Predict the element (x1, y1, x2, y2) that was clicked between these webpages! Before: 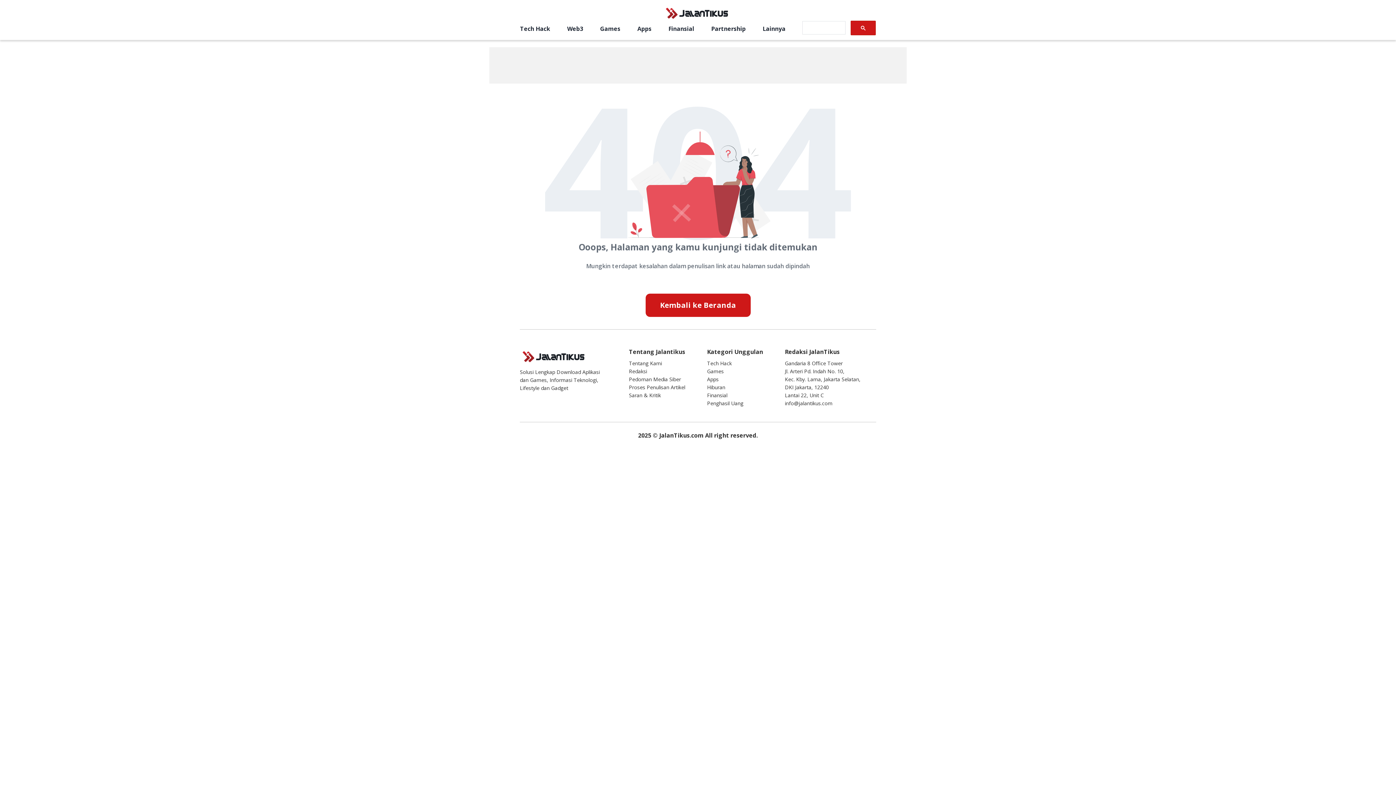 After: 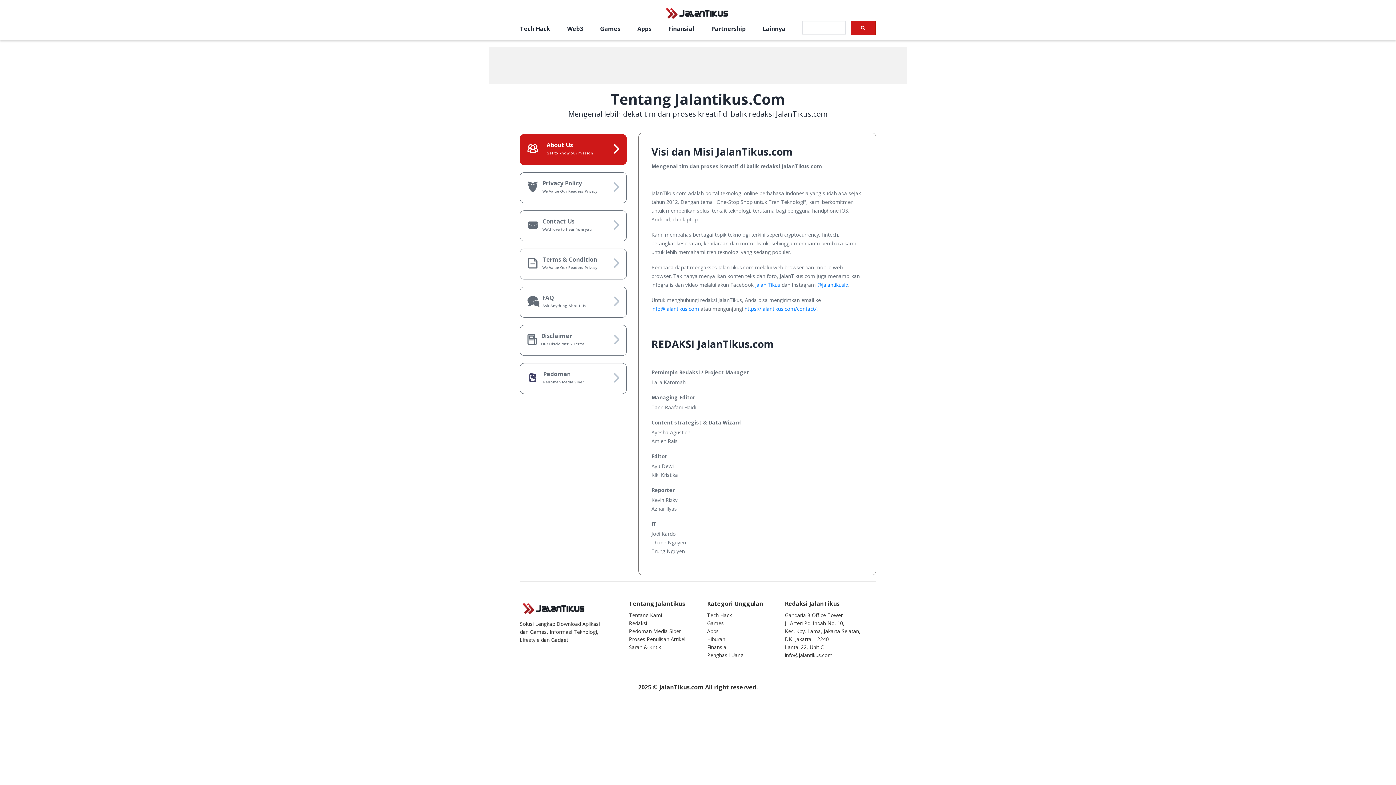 Action: label: Redaksi bbox: (629, 367, 647, 374)